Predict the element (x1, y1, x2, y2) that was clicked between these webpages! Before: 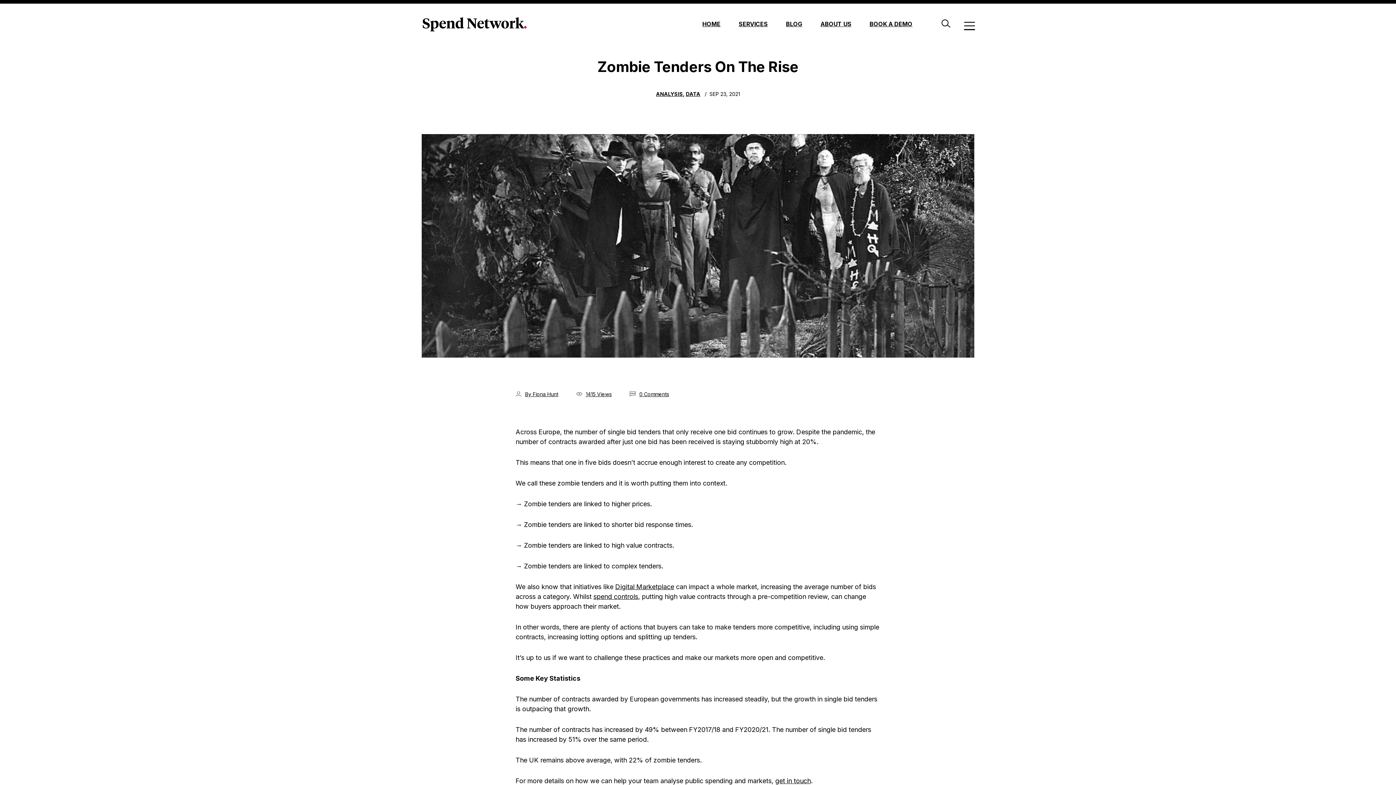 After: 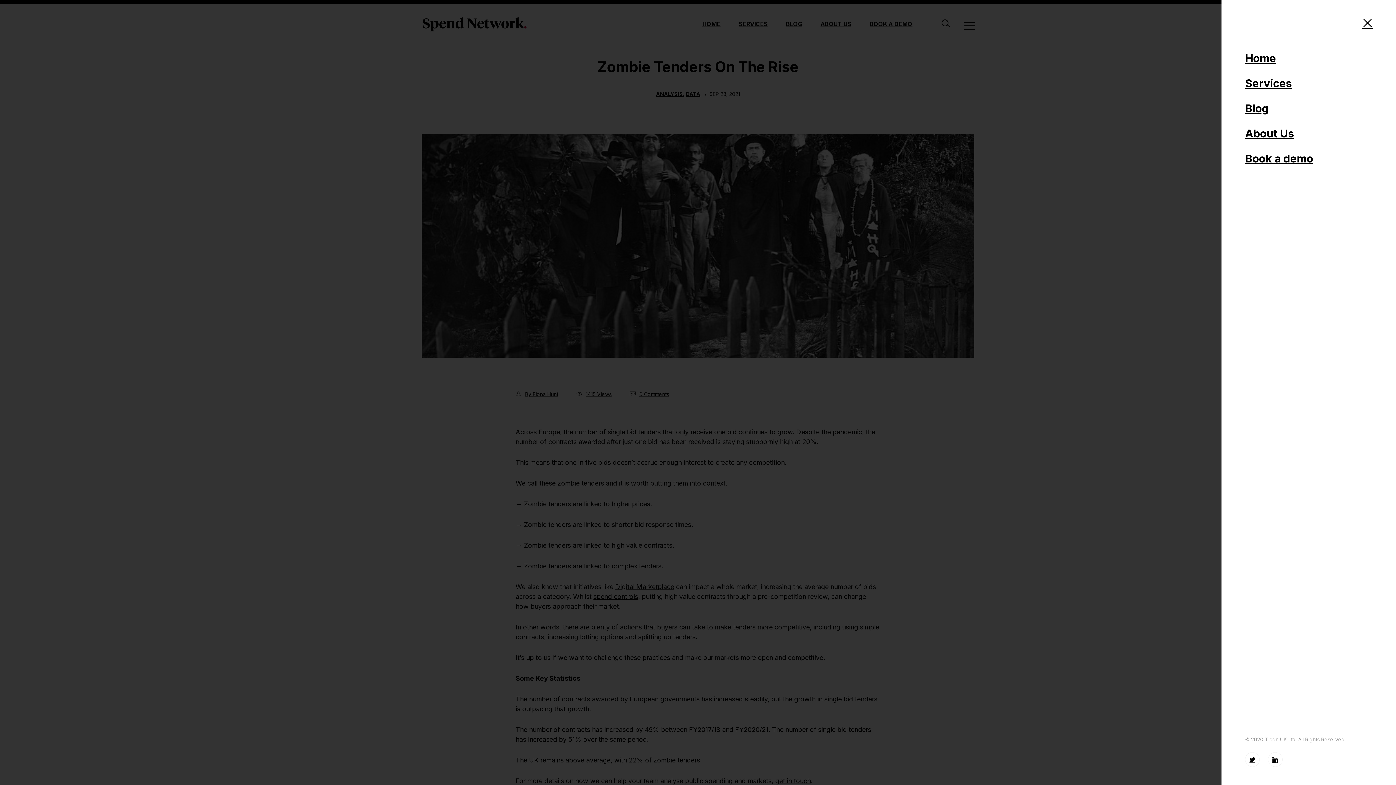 Action: bbox: (965, 19, 974, 28)